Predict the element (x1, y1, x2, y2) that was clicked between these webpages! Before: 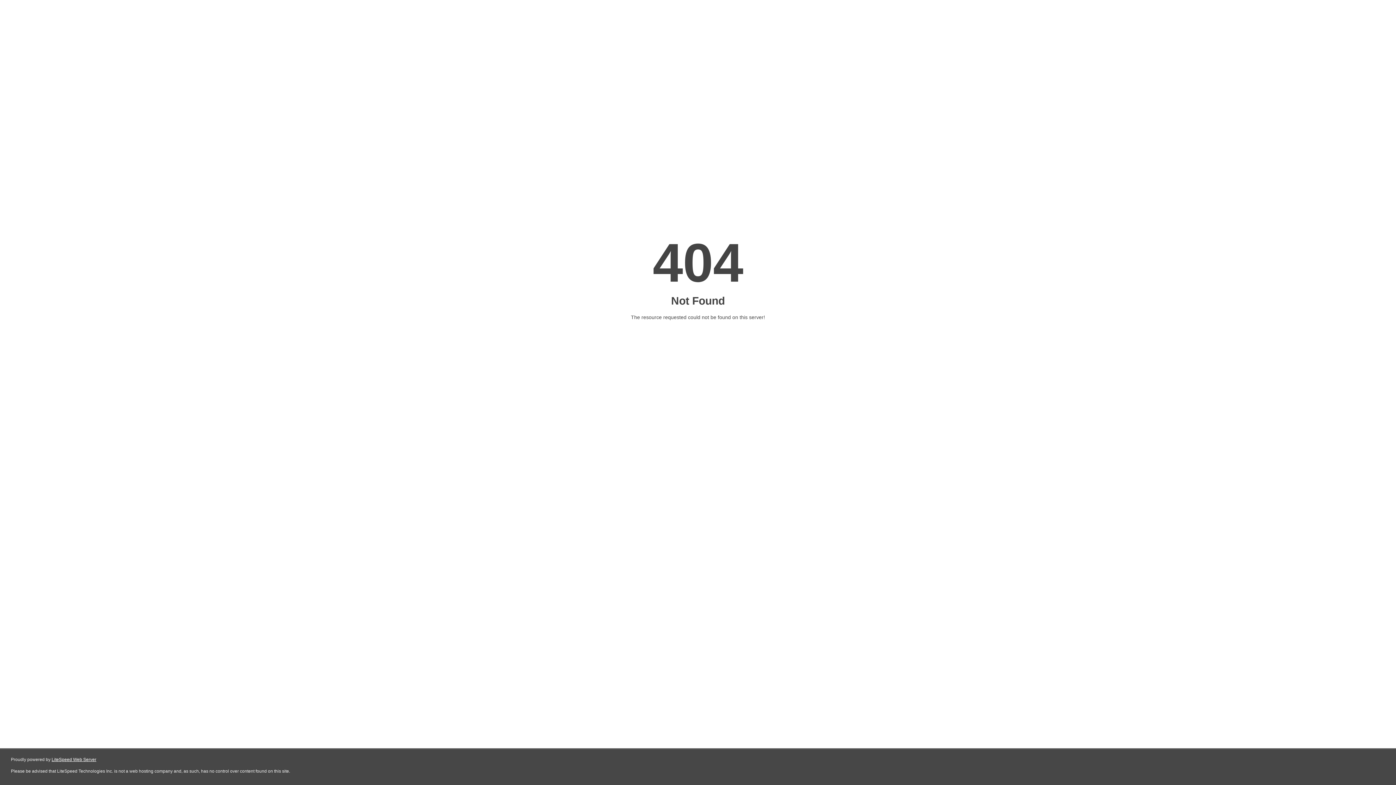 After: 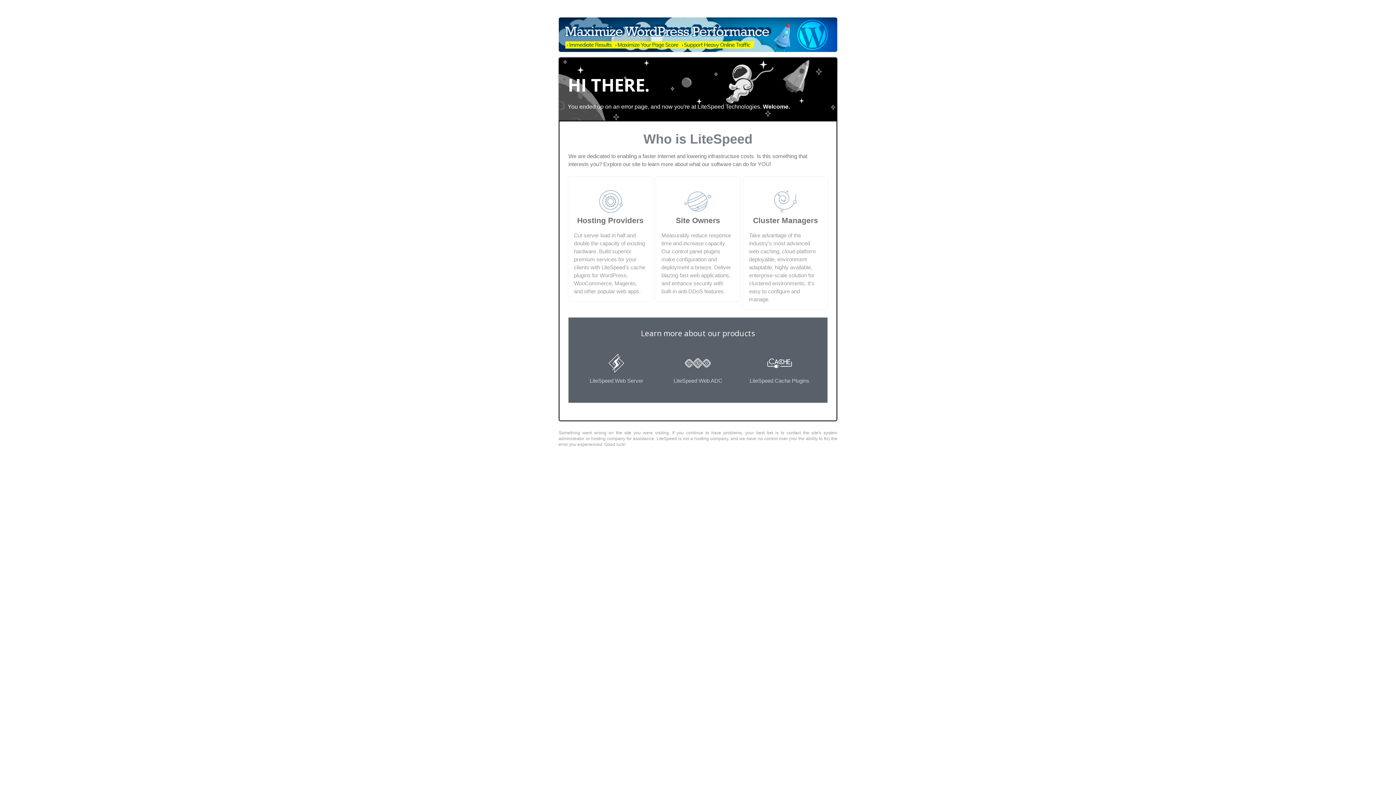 Action: bbox: (51, 757, 96, 762) label: LiteSpeed Web Server